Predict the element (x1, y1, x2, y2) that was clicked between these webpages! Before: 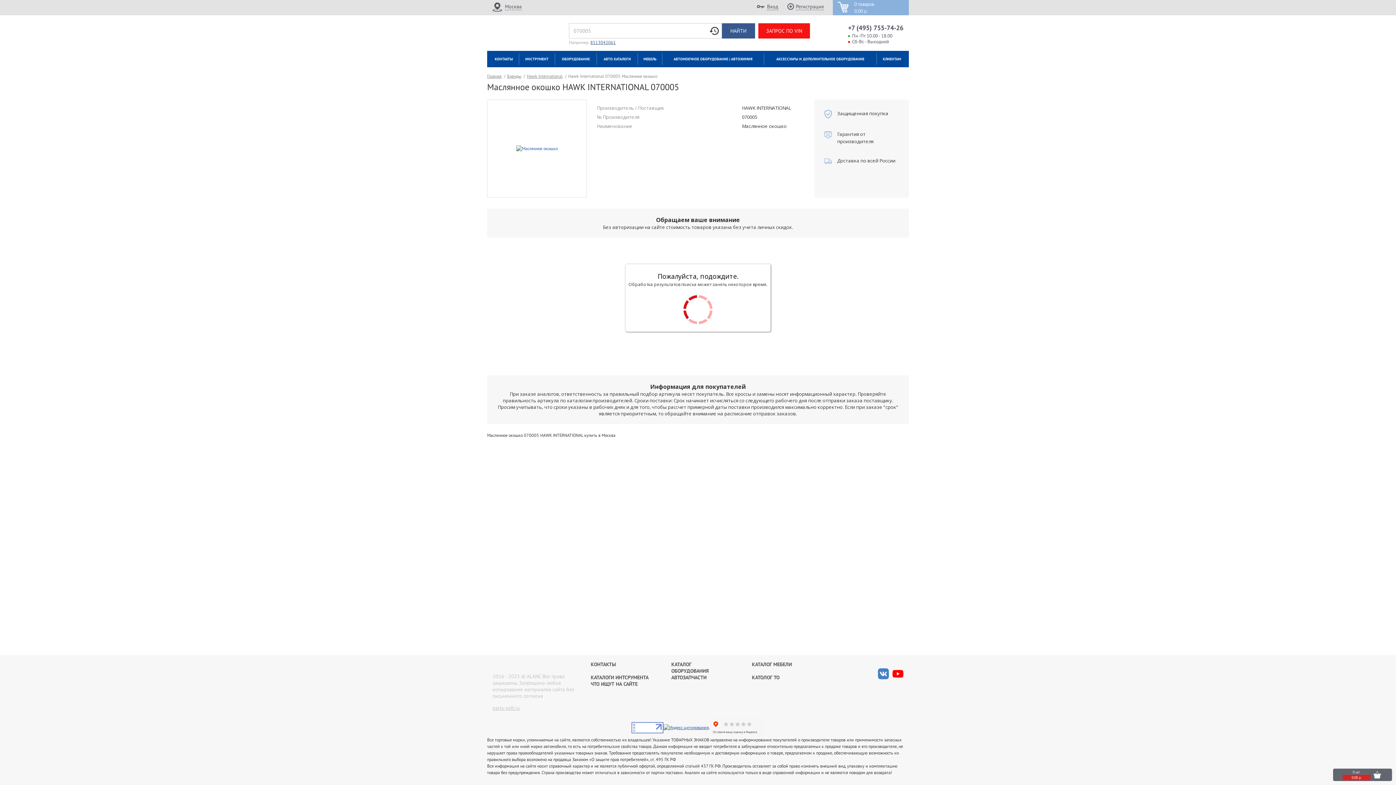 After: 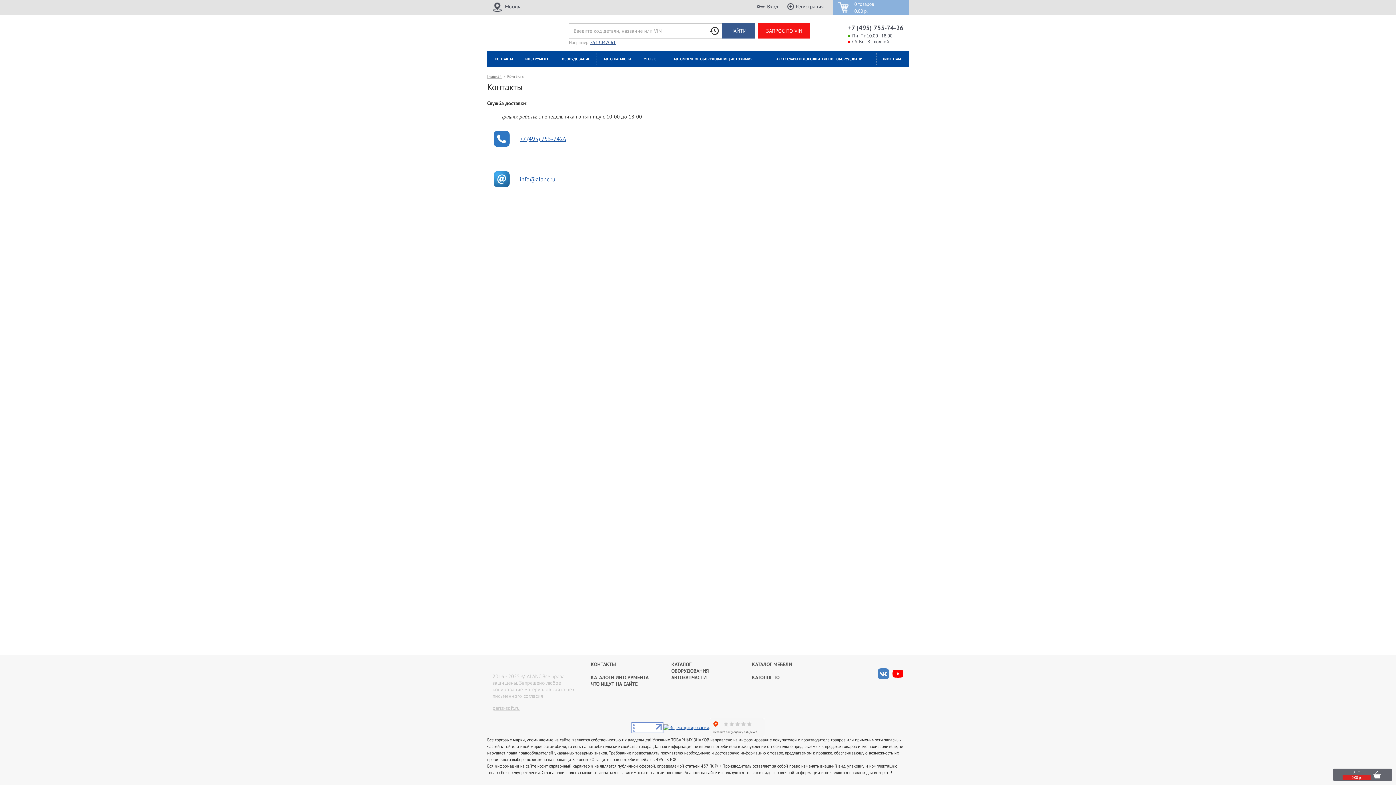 Action: label: Москва bbox: (492, 2, 521, 11)